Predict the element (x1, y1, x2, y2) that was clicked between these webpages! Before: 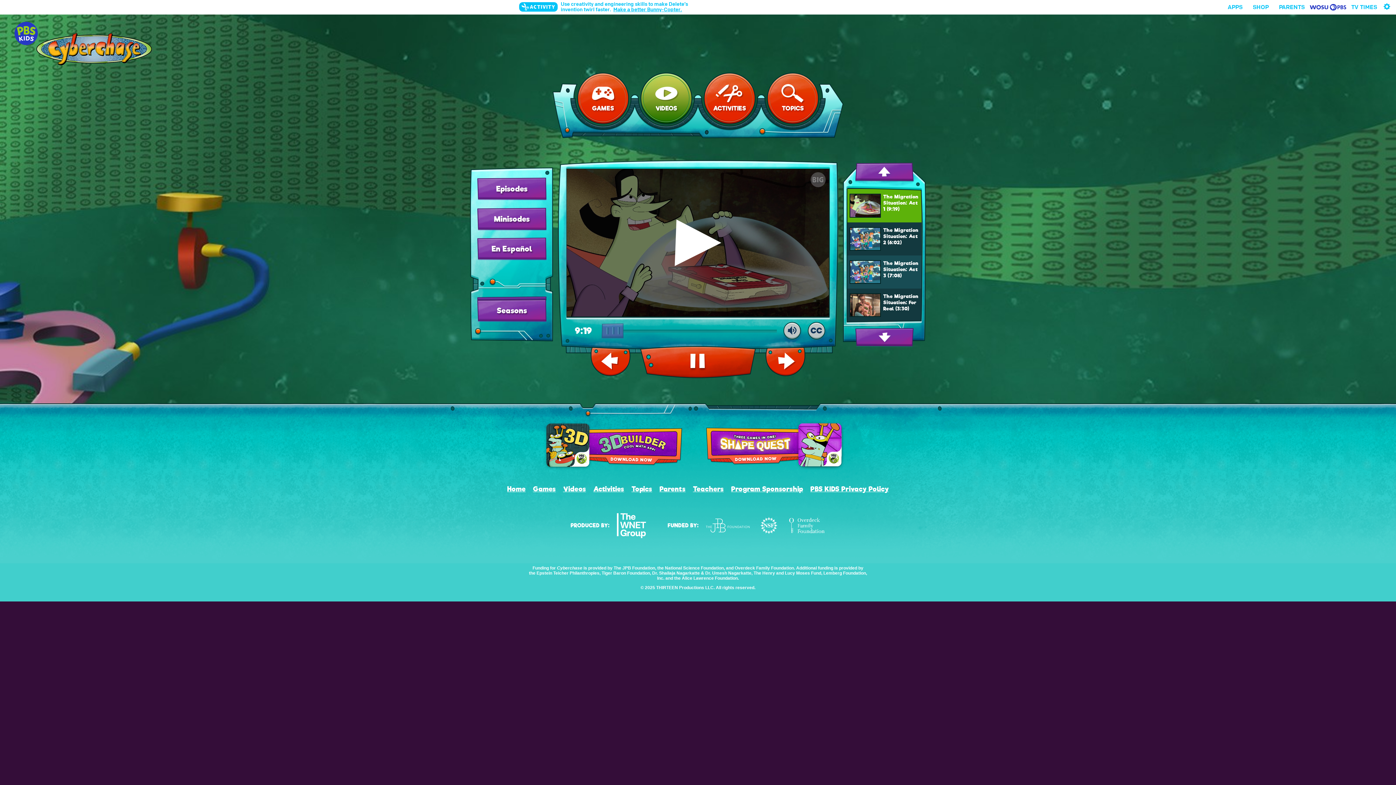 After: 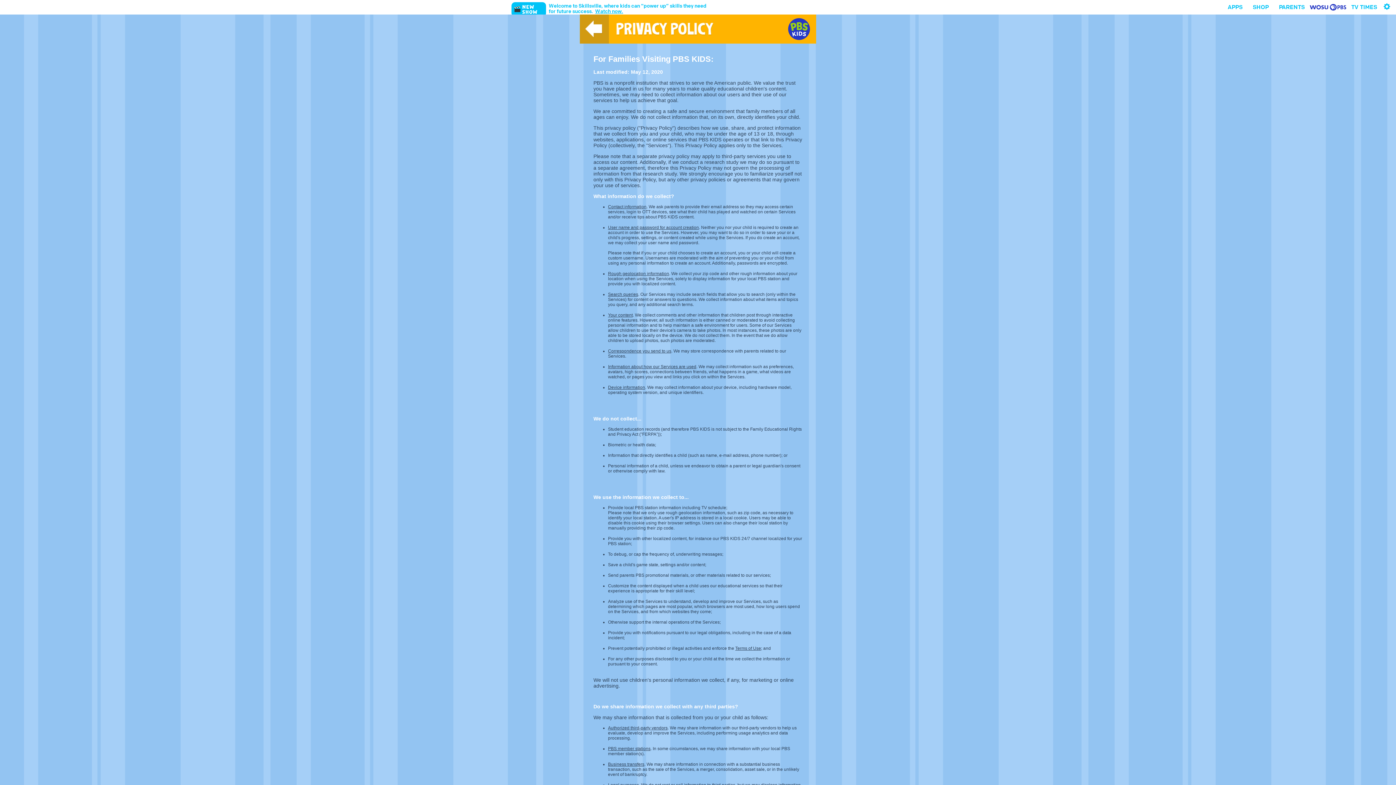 Action: label: PBS KIDS Privacy Policy bbox: (810, 484, 889, 493)